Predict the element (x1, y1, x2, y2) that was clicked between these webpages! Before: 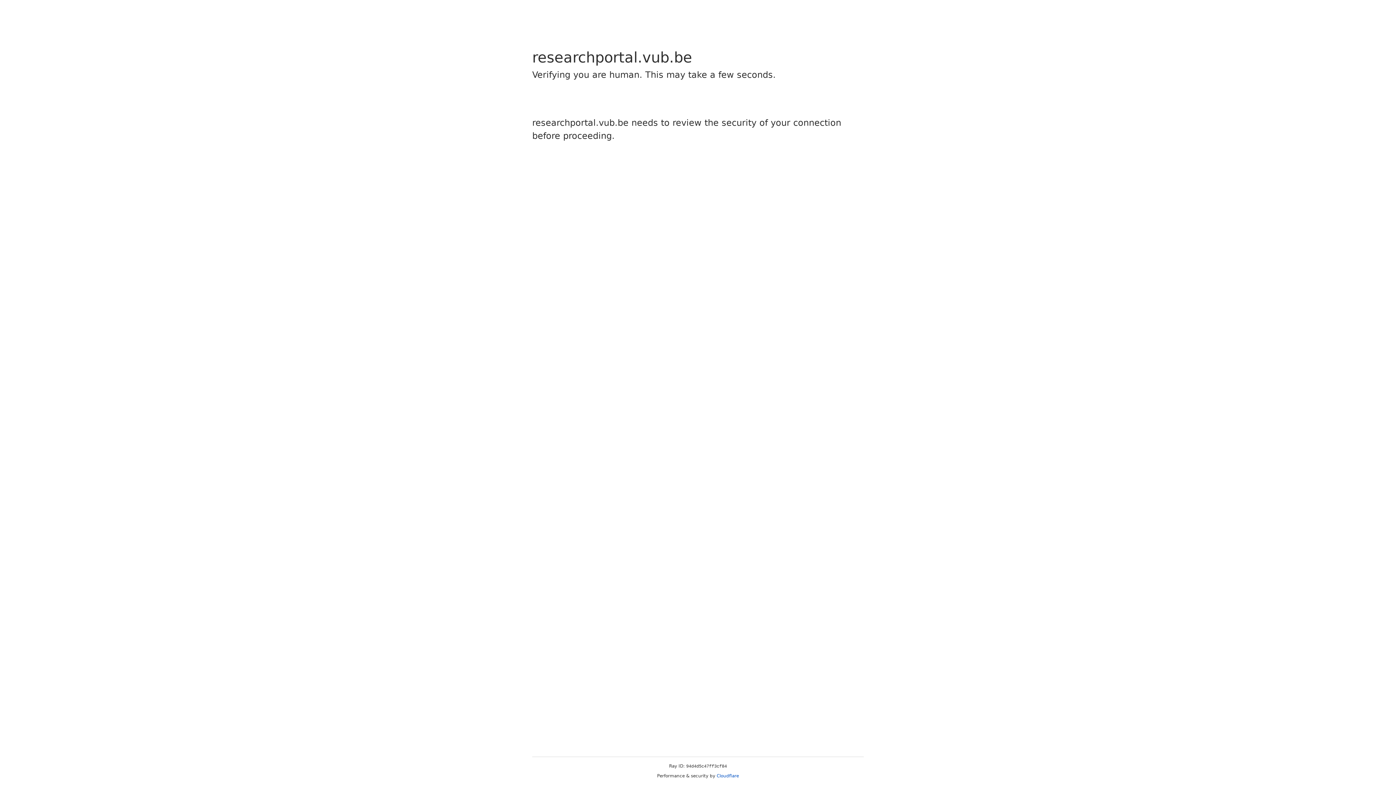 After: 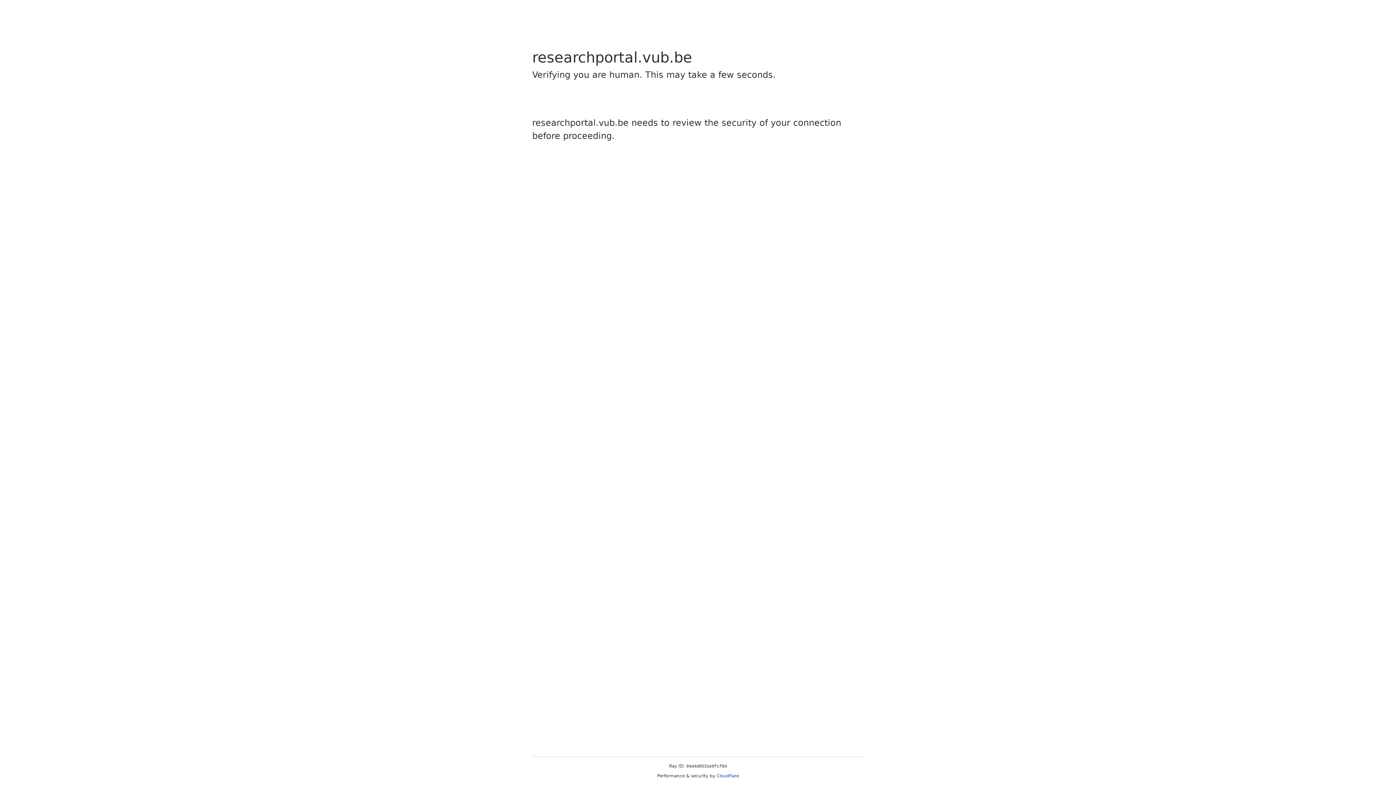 Action: label: Cloudflare bbox: (716, 773, 739, 778)